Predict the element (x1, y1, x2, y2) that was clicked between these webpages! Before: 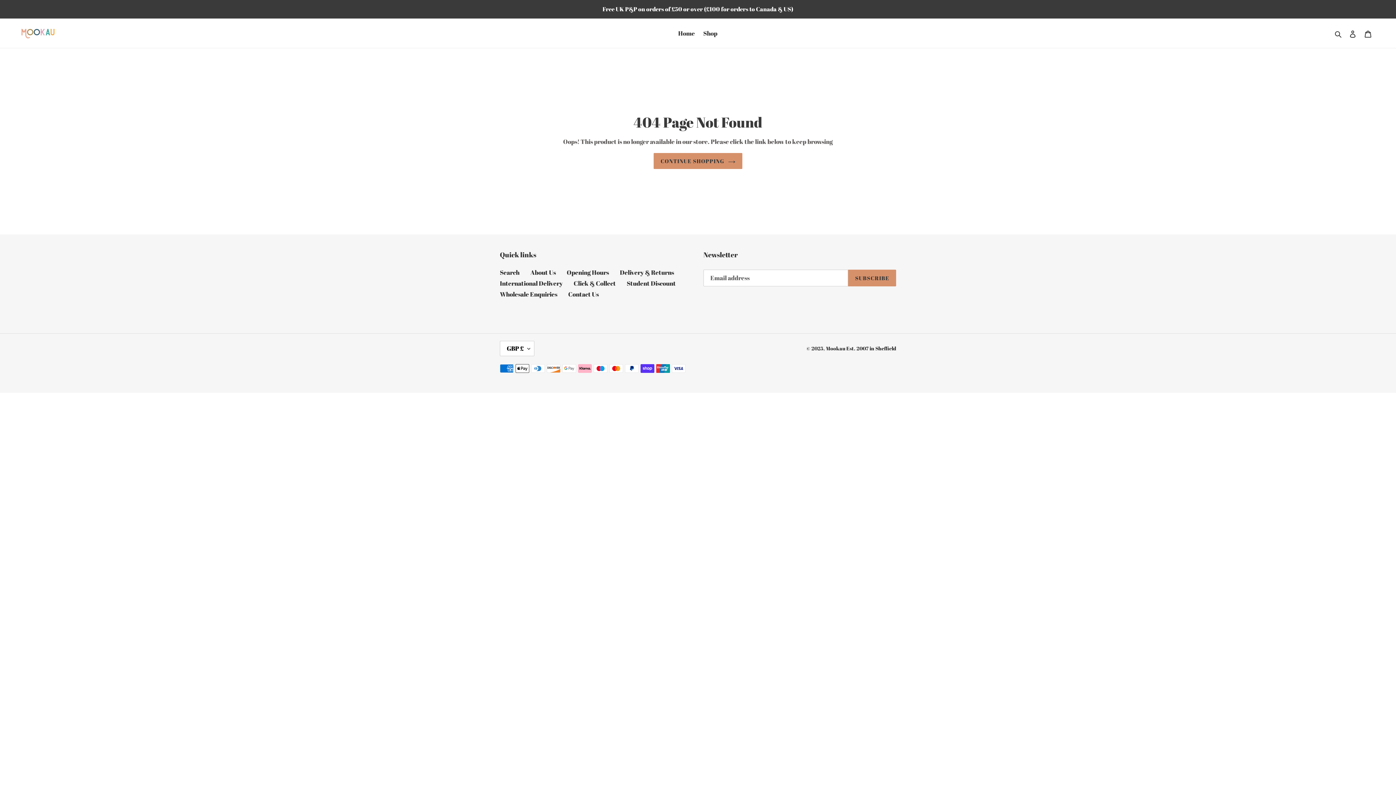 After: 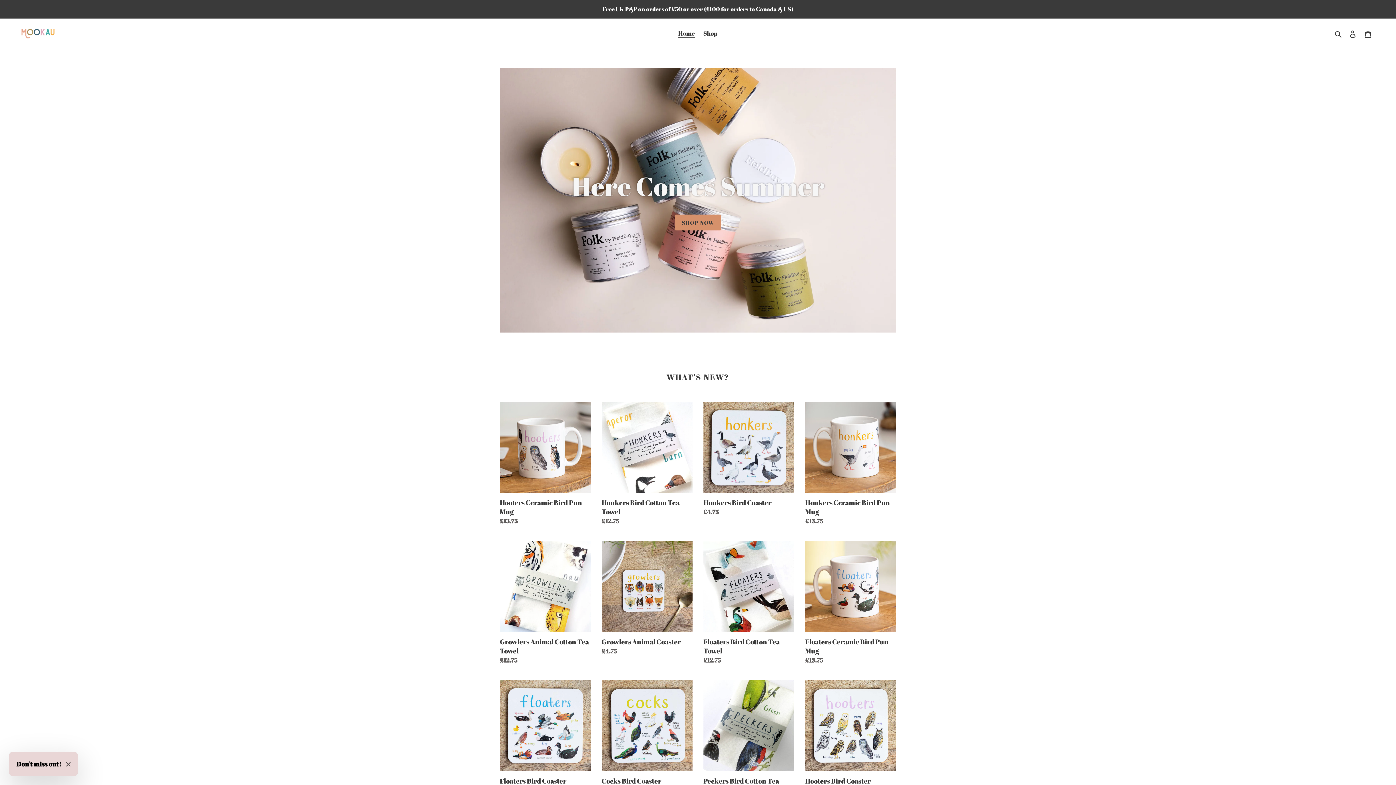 Action: bbox: (653, 153, 742, 169) label: CONTINUE SHOPPING